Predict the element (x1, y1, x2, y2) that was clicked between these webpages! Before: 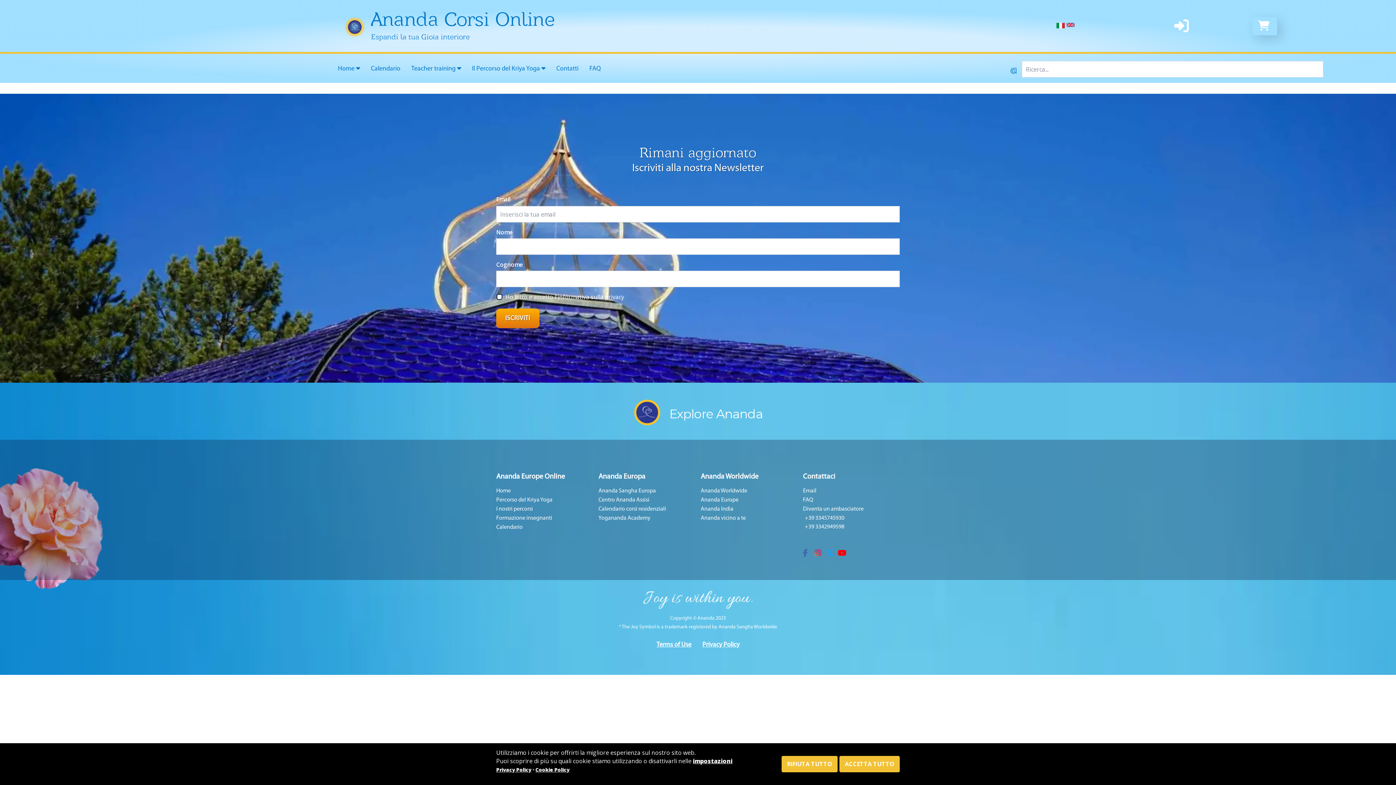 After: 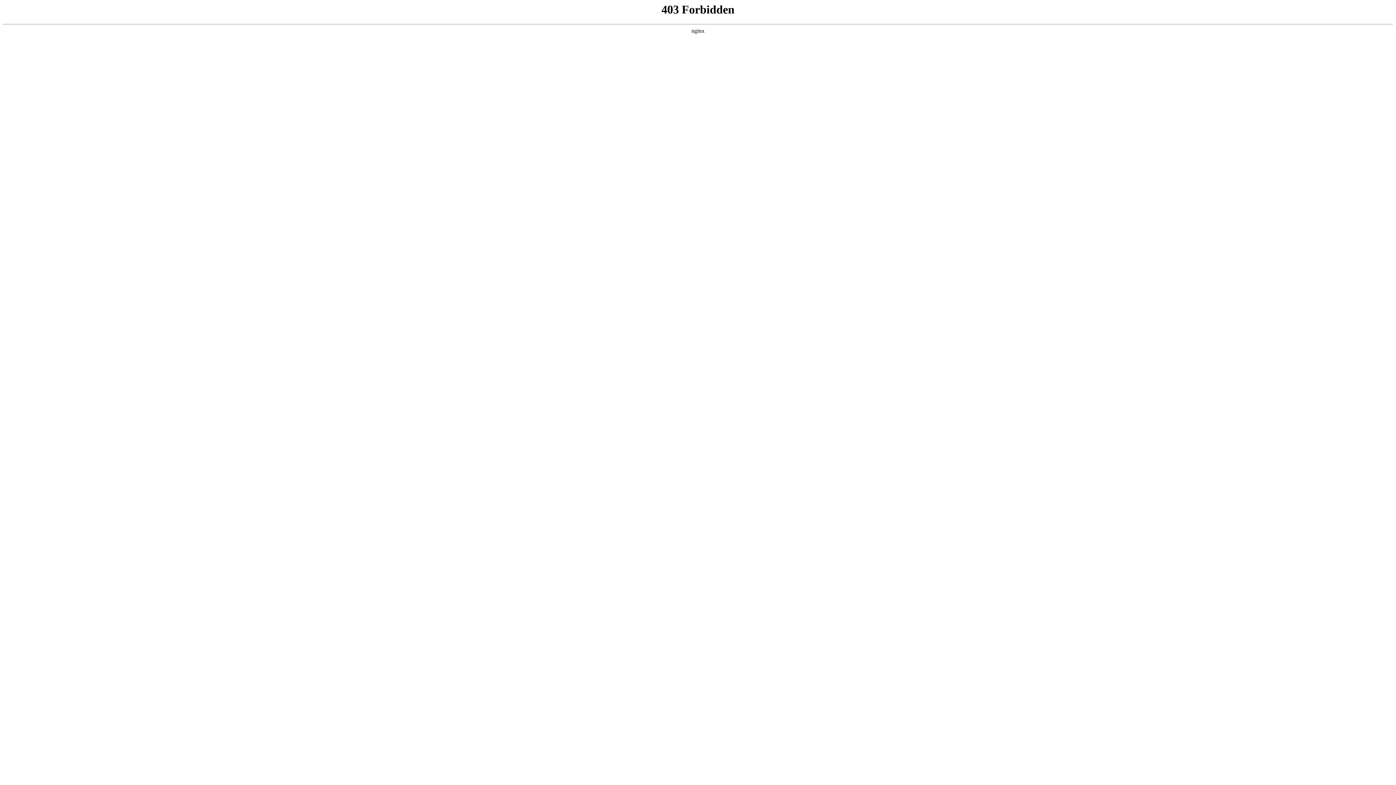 Action: bbox: (593, 486, 695, 496) label: Ananda Sangha Europa